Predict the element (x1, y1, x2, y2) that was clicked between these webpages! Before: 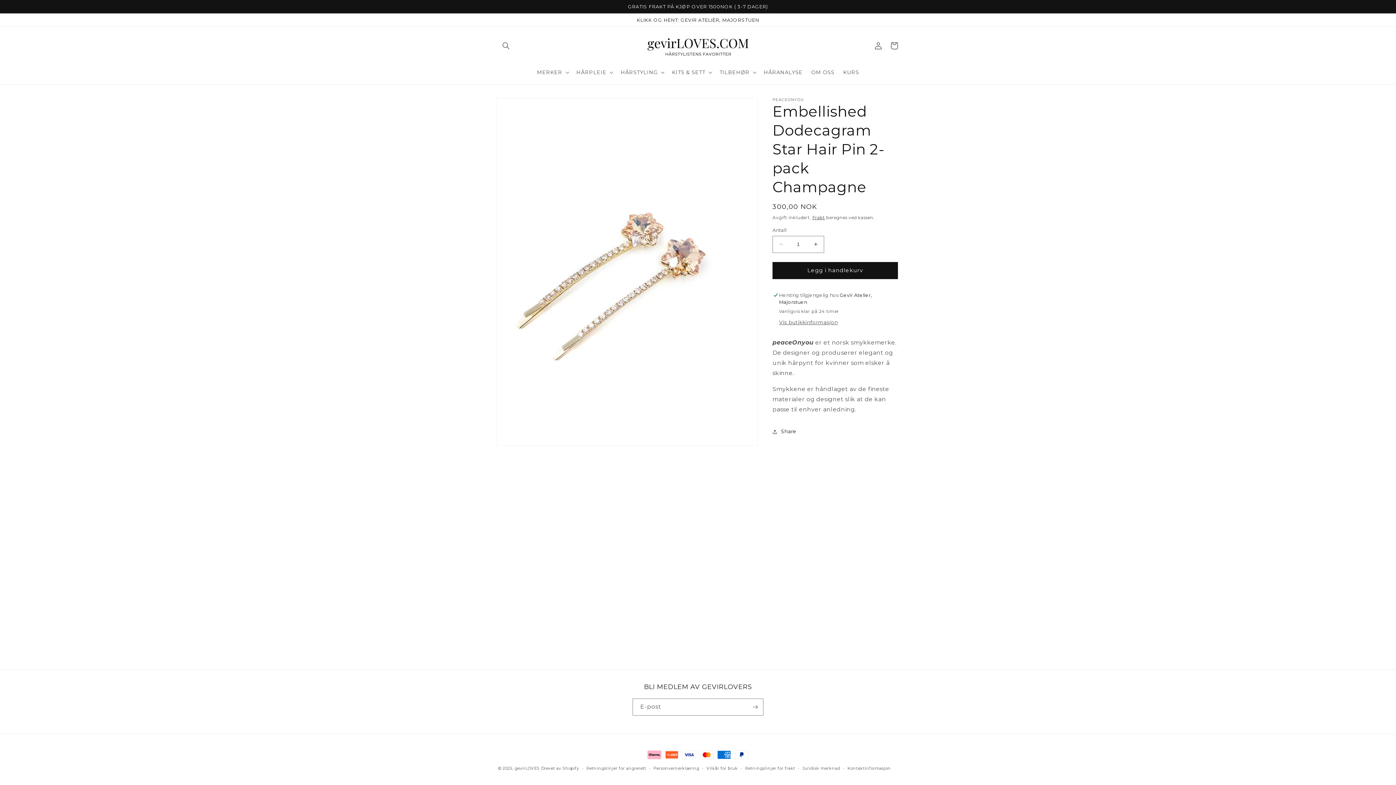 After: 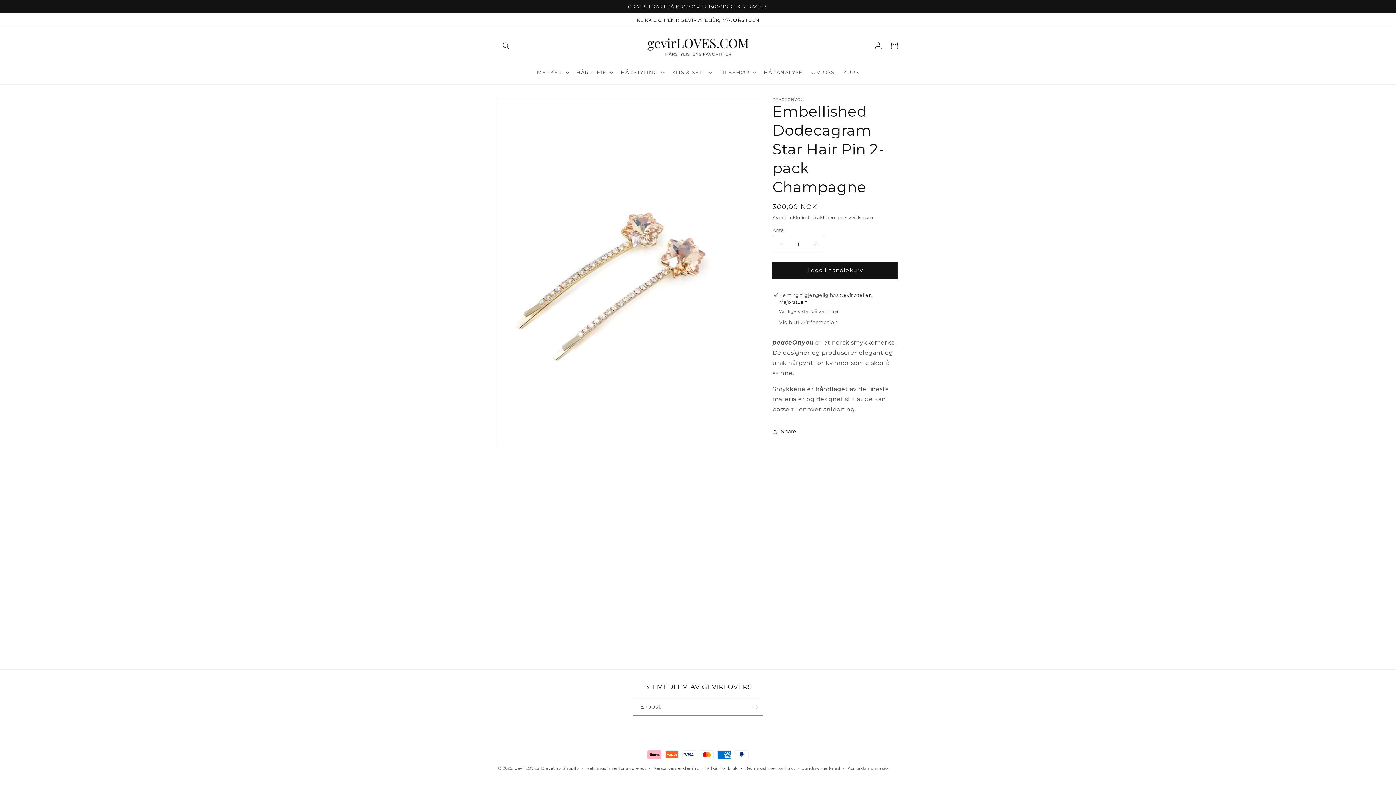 Action: bbox: (772, 262, 898, 279) label: Legg i handlekurv